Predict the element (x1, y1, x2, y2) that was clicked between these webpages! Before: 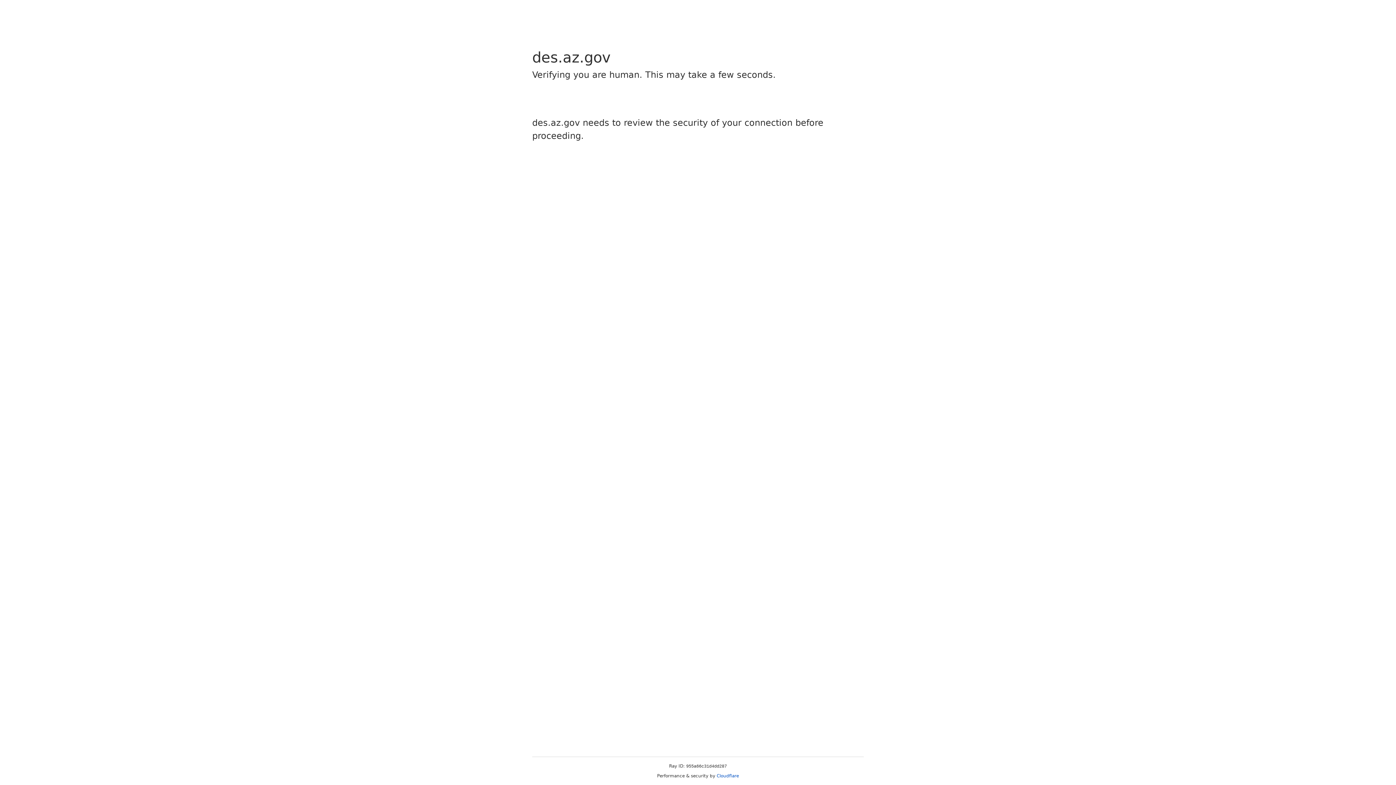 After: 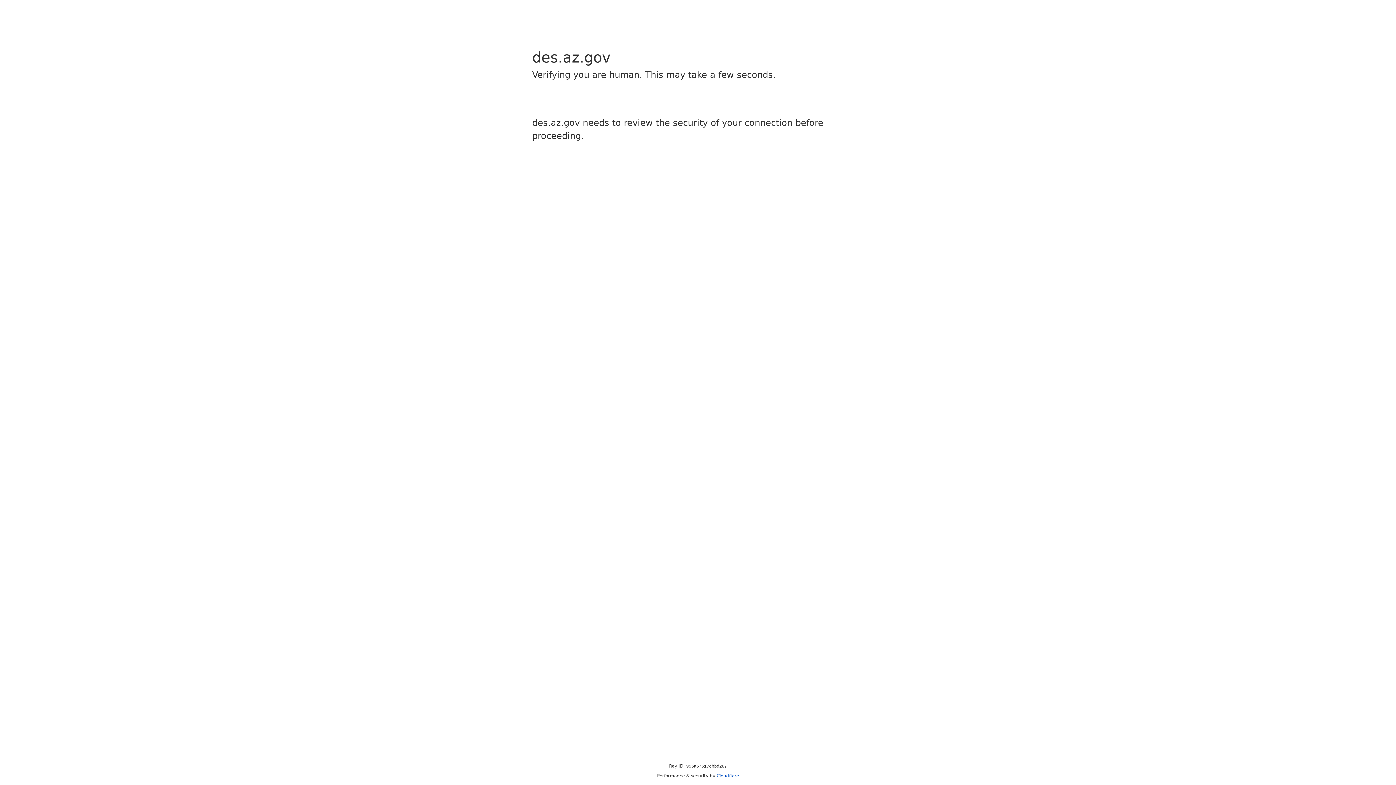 Action: bbox: (716, 773, 739, 778) label: Cloudflare